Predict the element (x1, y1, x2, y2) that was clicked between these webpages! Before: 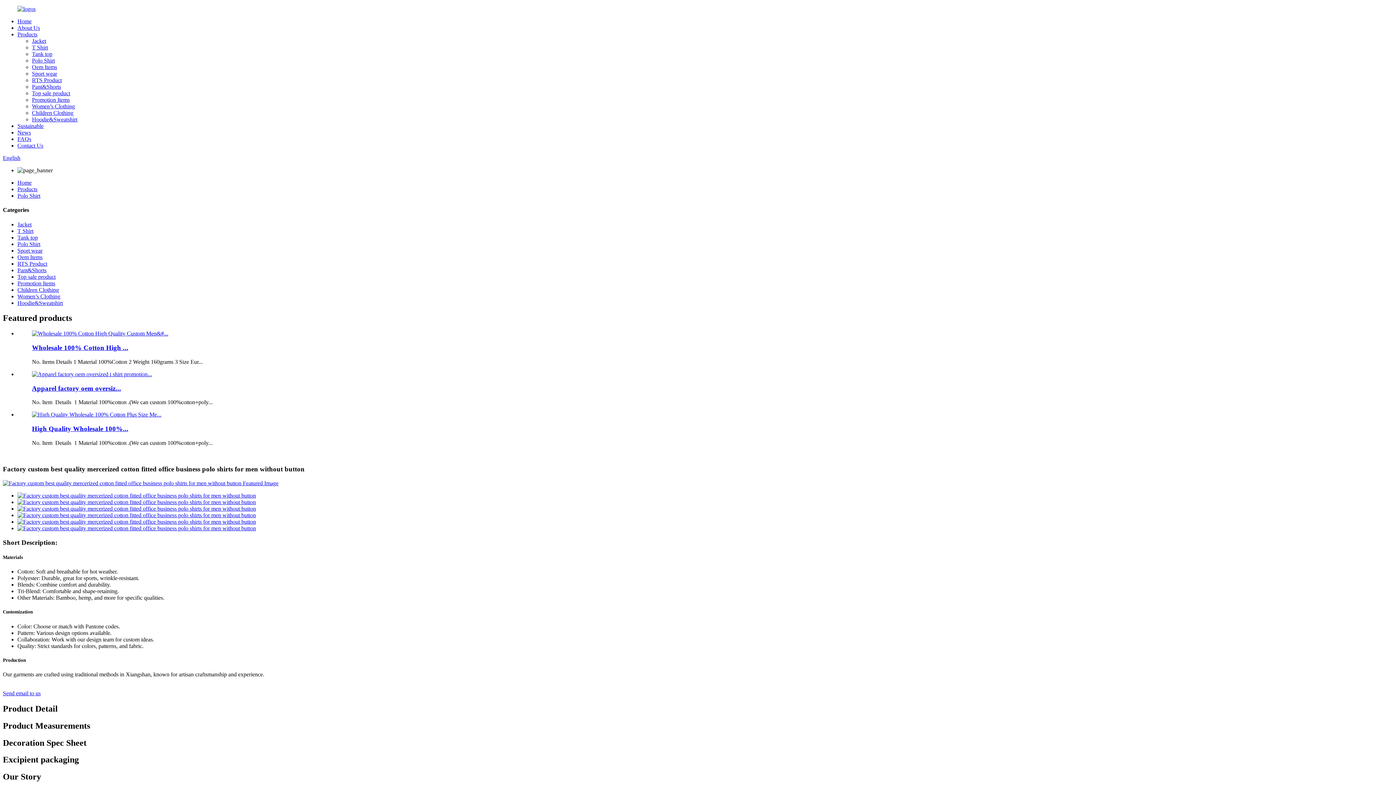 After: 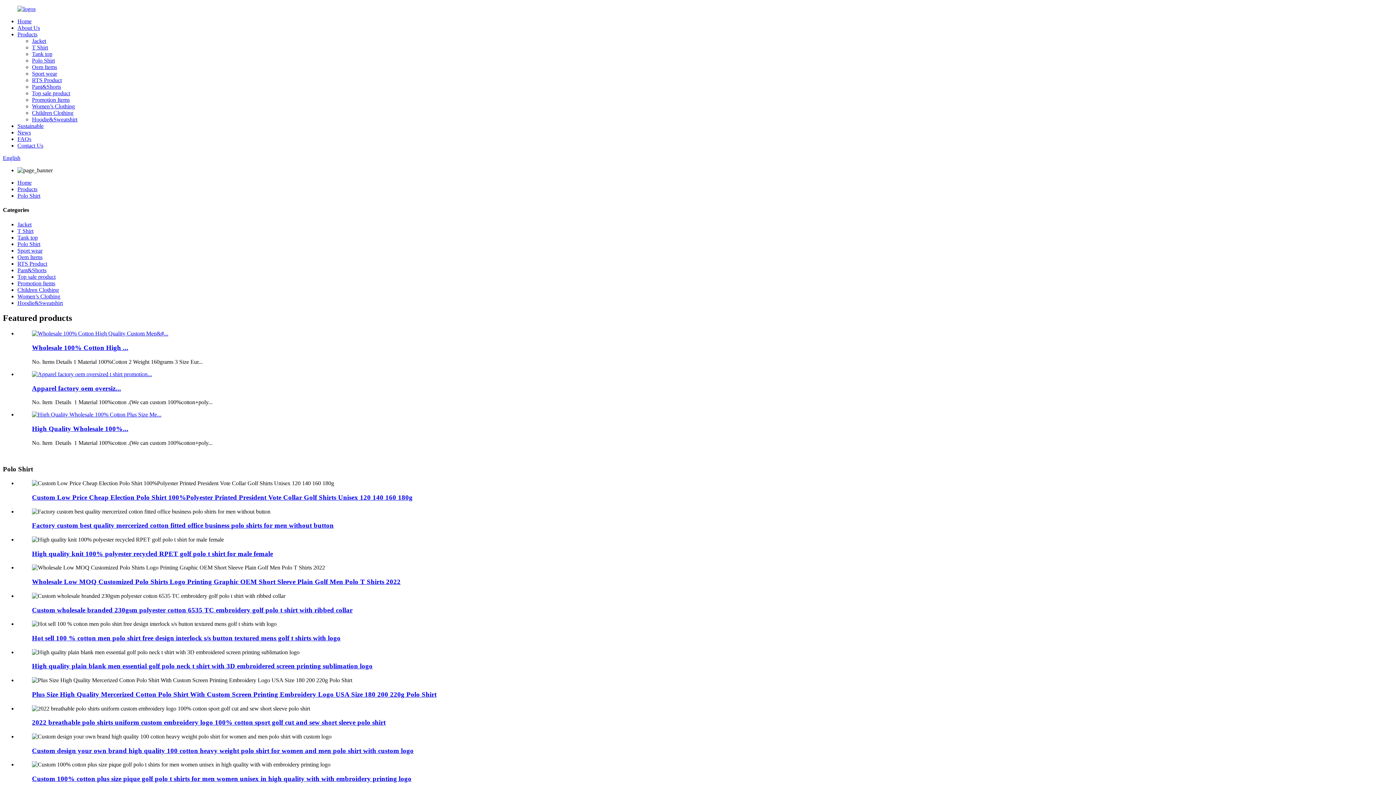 Action: label: Polo Shirt bbox: (32, 57, 54, 63)